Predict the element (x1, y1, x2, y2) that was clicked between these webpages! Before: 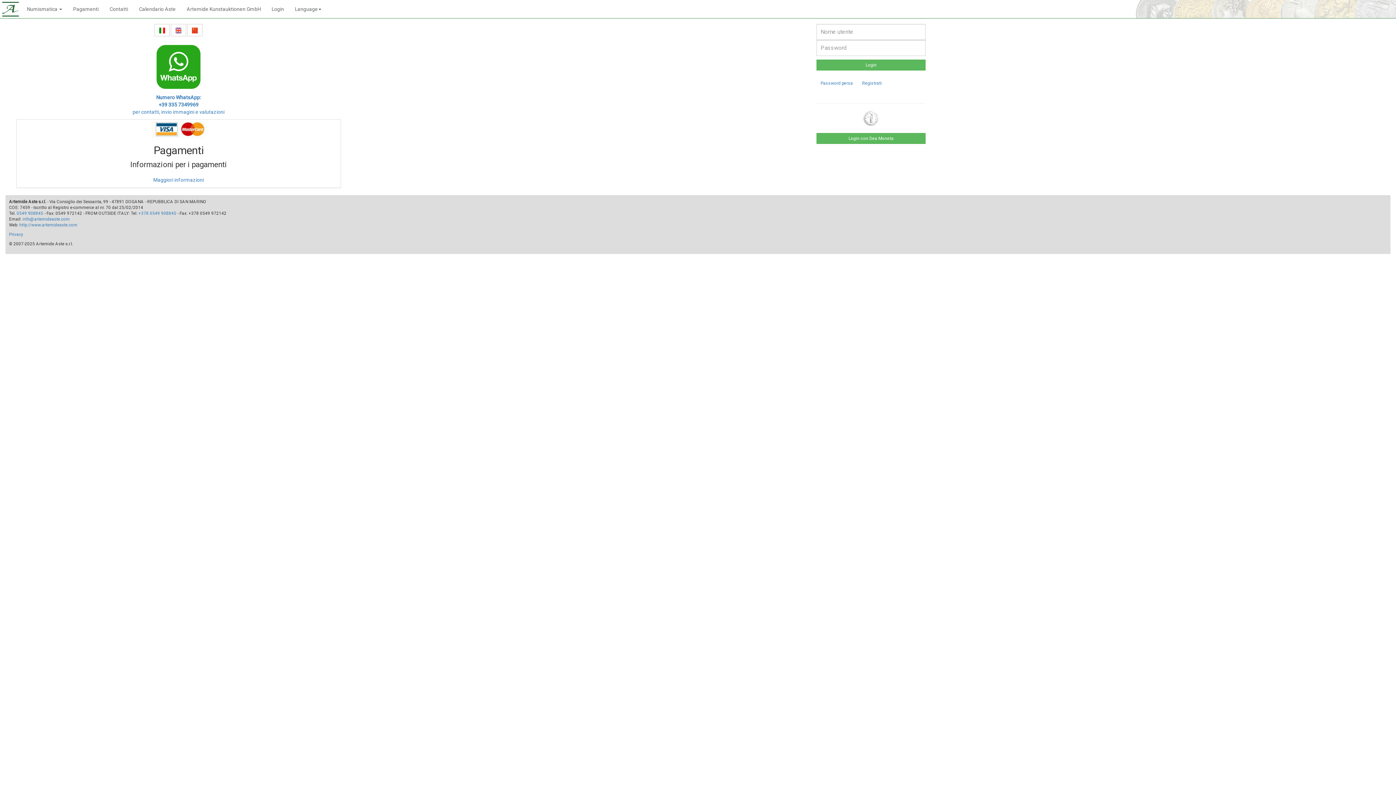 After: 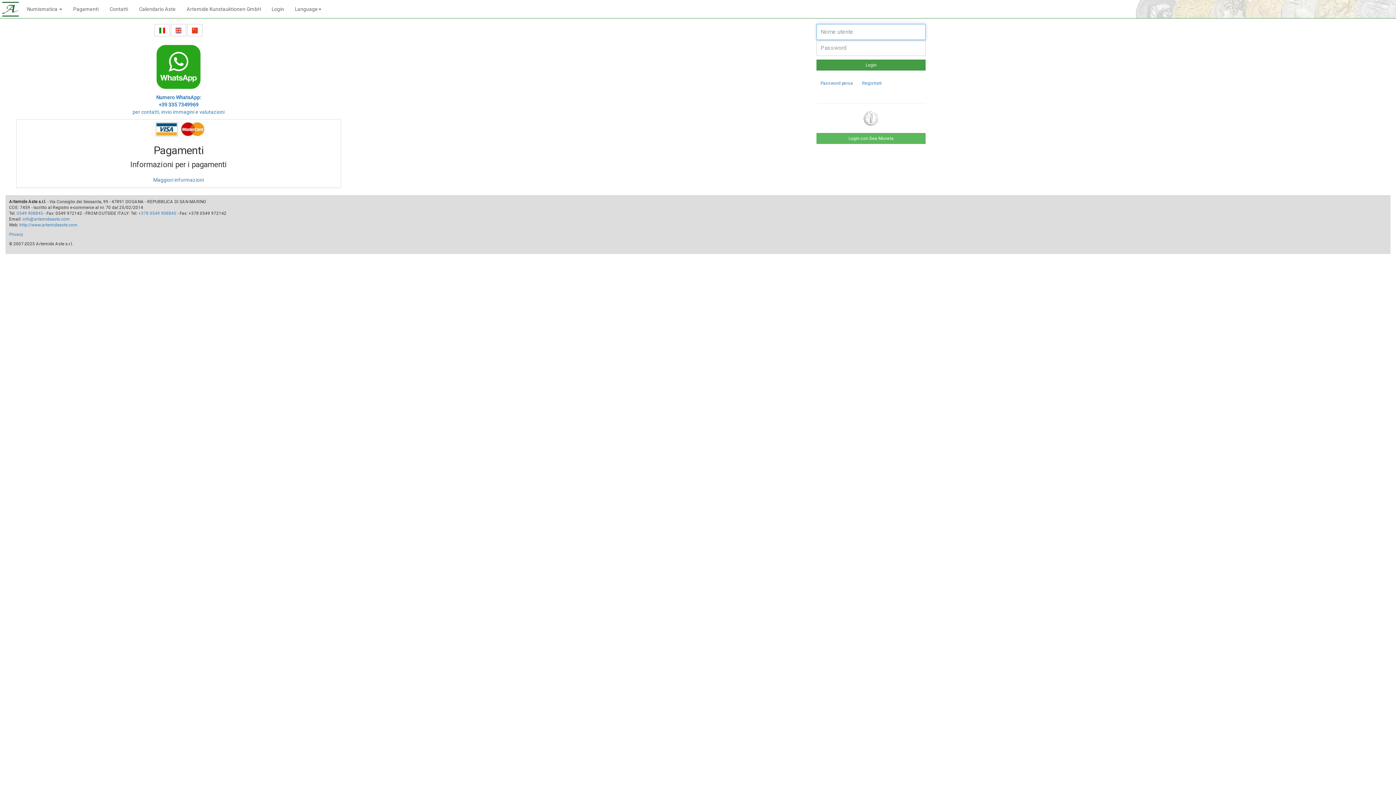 Action: bbox: (816, 59, 925, 70) label: Login